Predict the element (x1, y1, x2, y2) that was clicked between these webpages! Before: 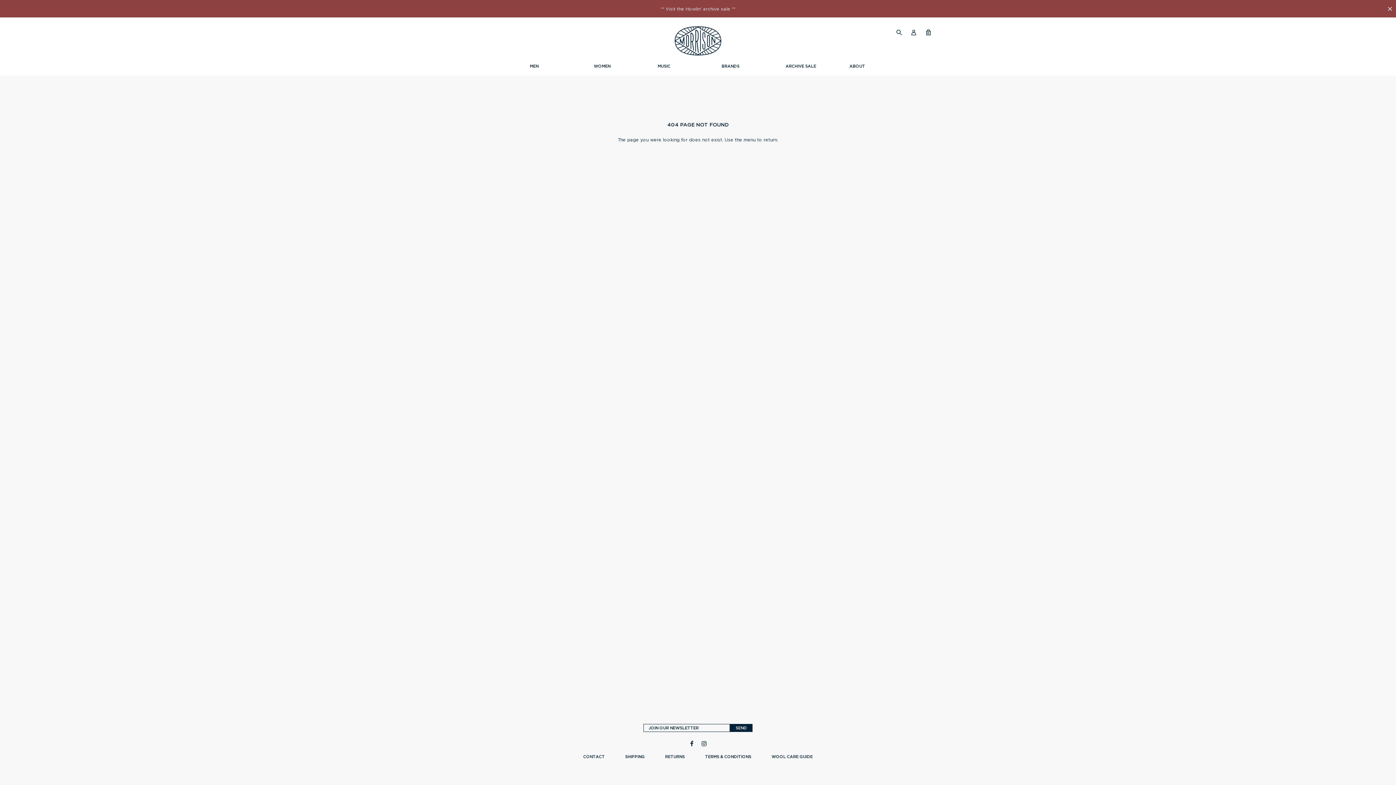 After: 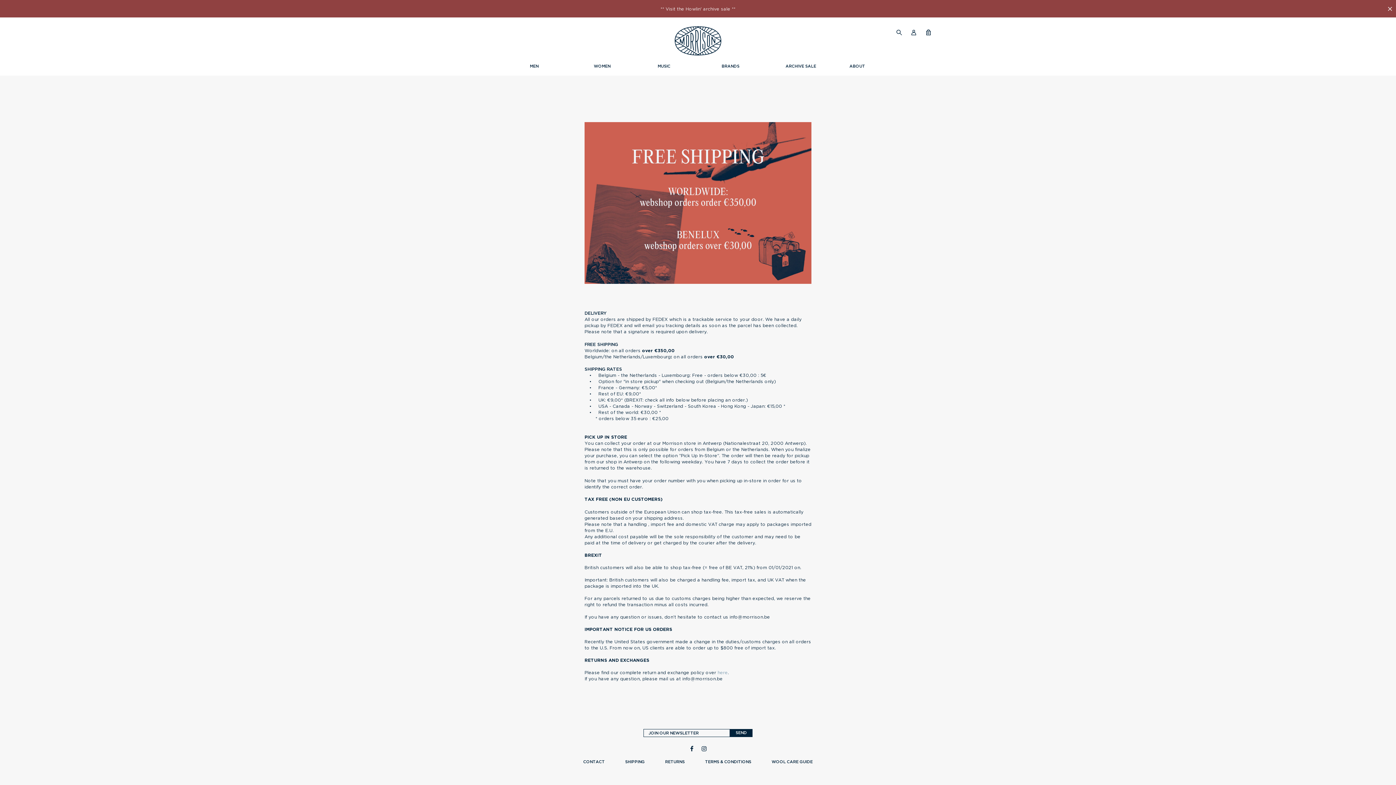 Action: label: SHIPPING bbox: (625, 754, 644, 759)